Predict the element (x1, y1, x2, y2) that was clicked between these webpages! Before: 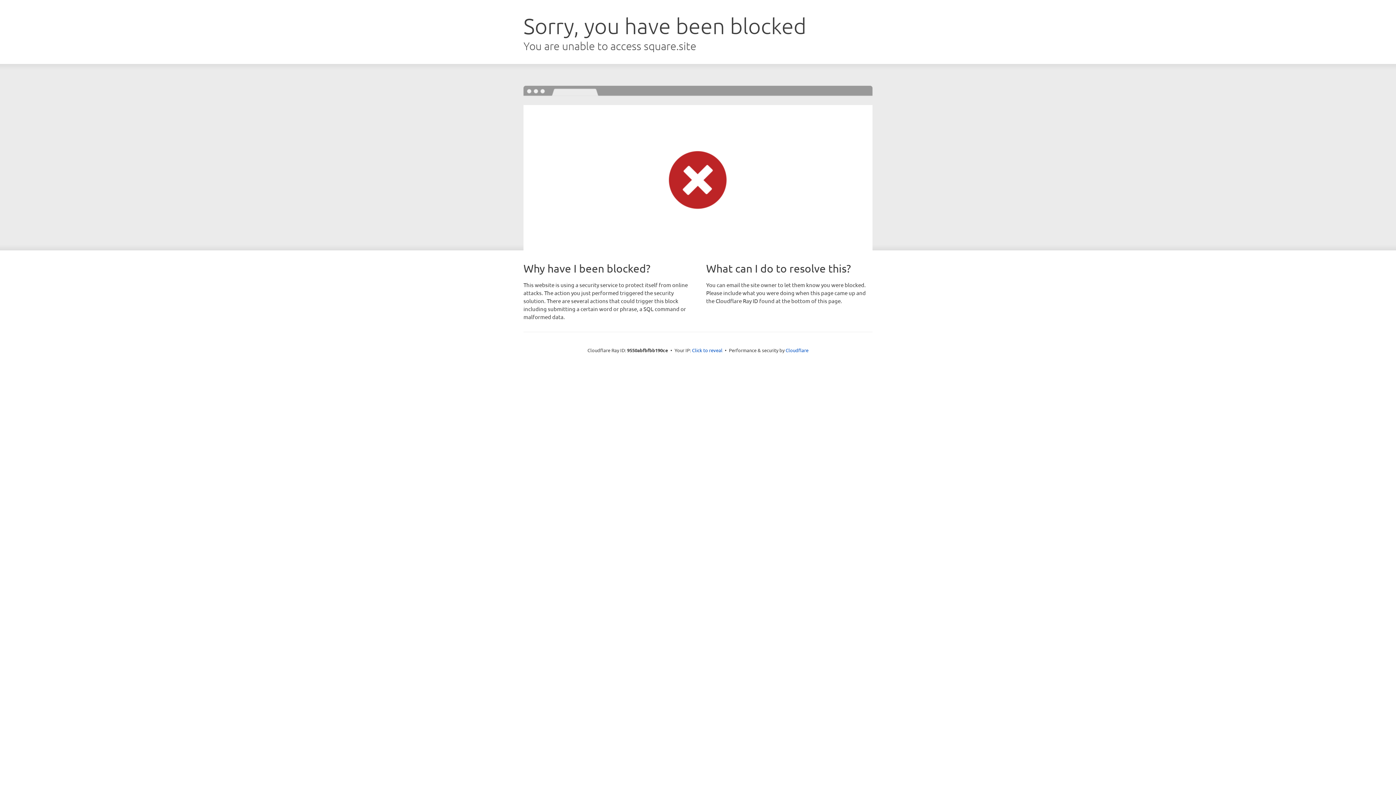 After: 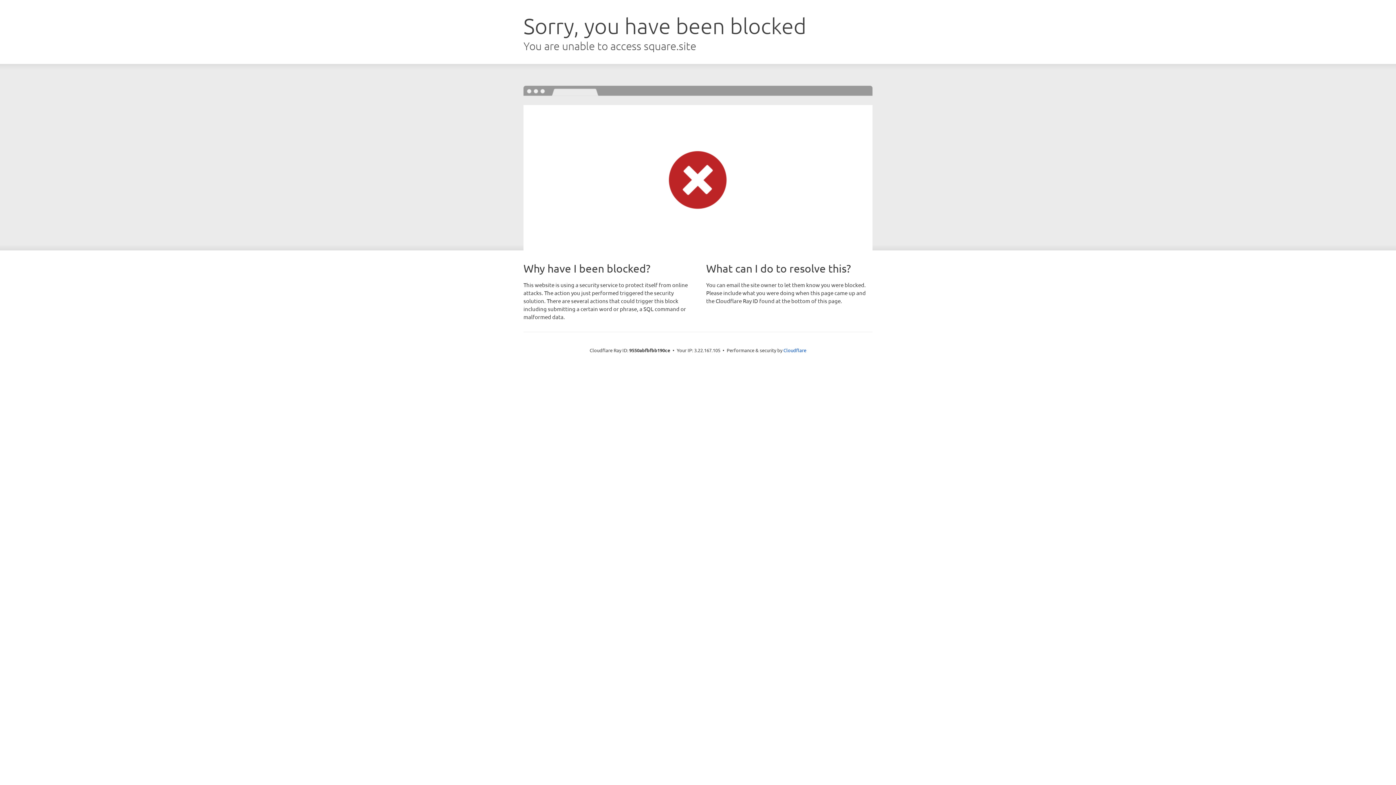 Action: label: Click to reveal bbox: (692, 346, 722, 353)